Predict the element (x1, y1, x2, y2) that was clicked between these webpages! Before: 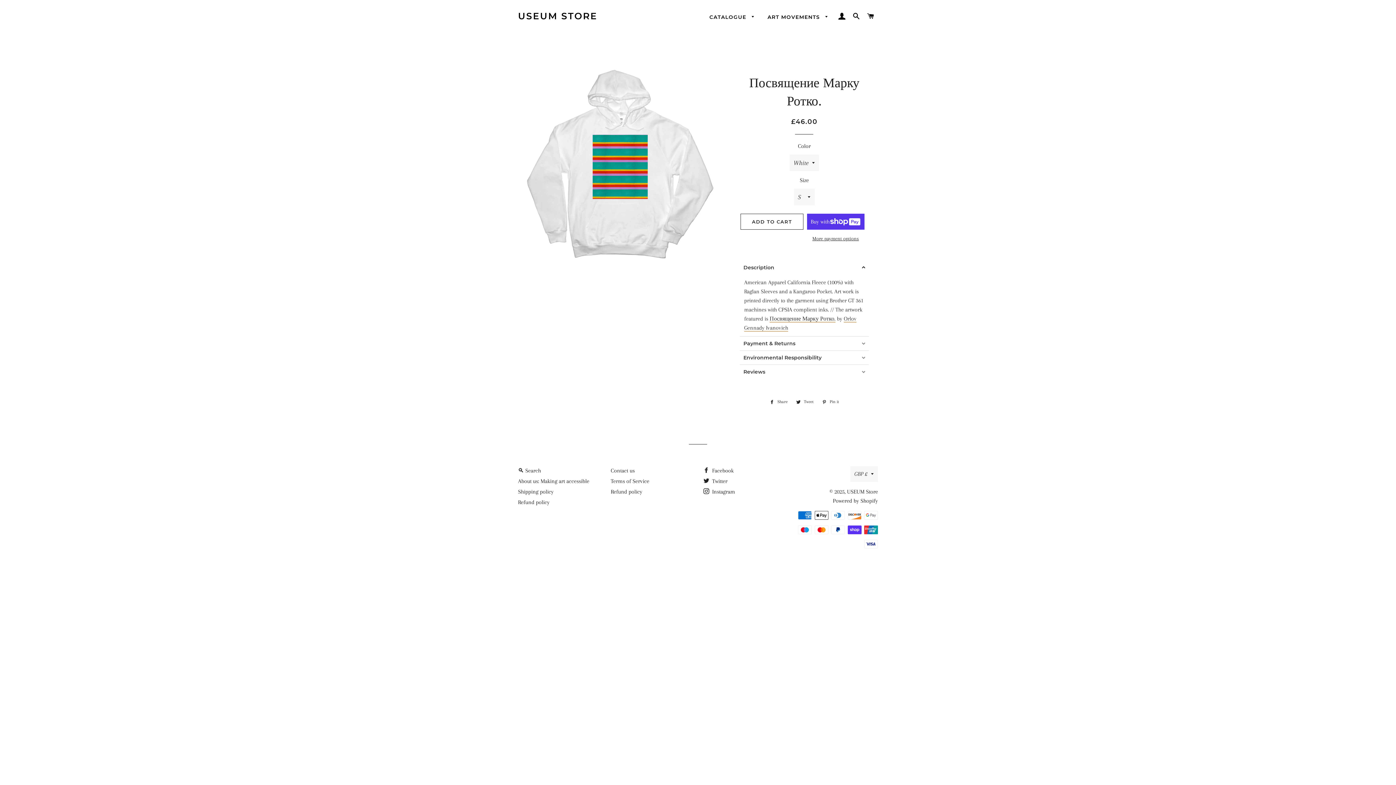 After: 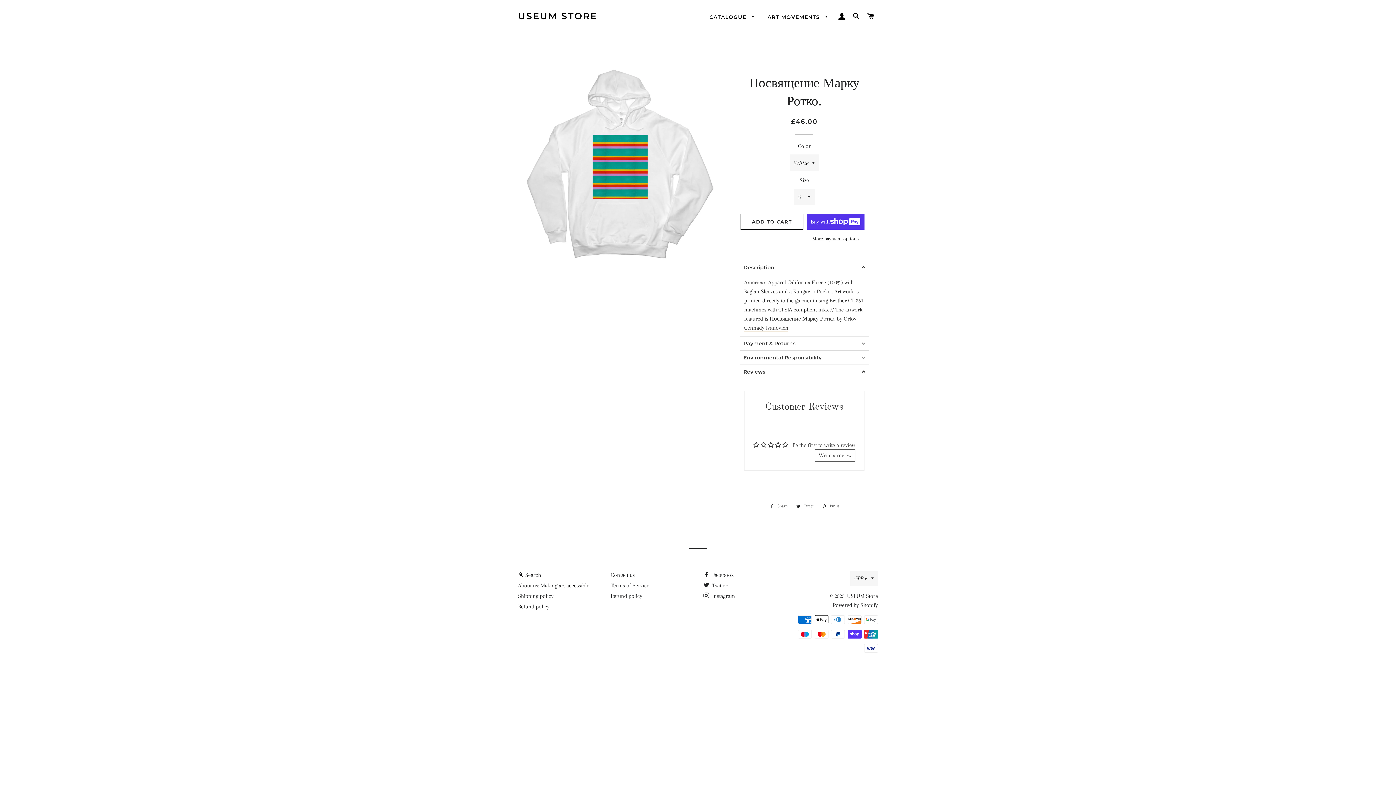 Action: label: Reviews bbox: (743, 369, 858, 374)